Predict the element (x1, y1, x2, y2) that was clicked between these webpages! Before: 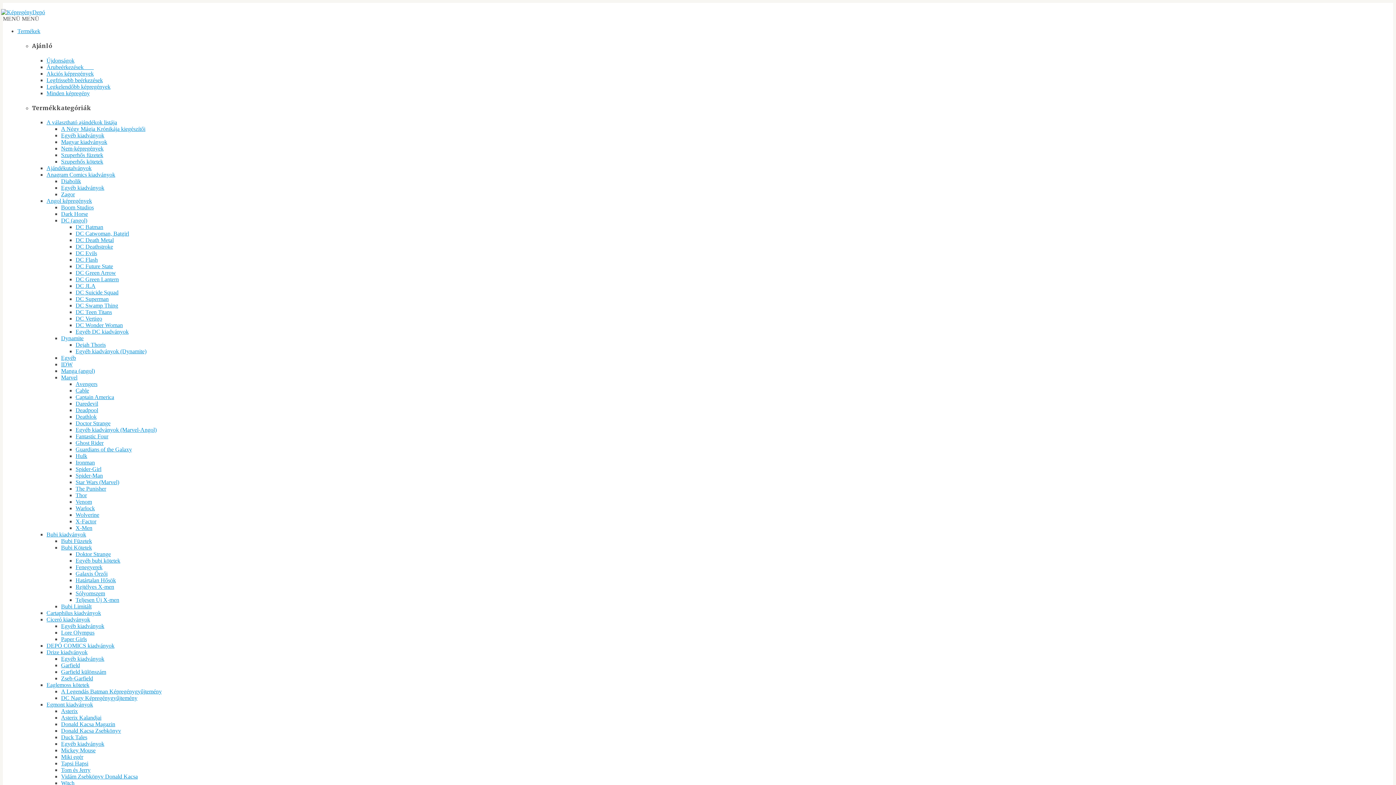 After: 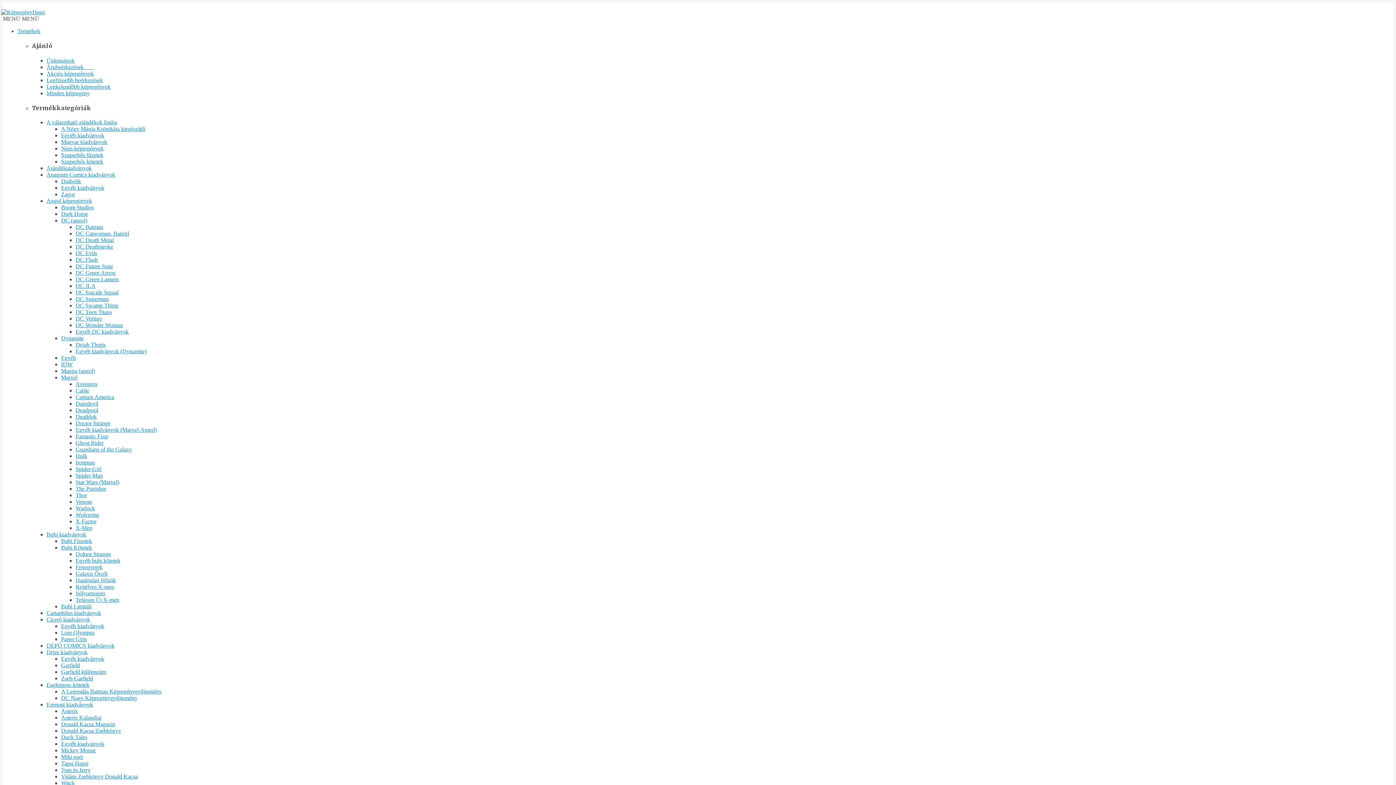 Action: label: Egyéb bbox: (61, 354, 76, 361)